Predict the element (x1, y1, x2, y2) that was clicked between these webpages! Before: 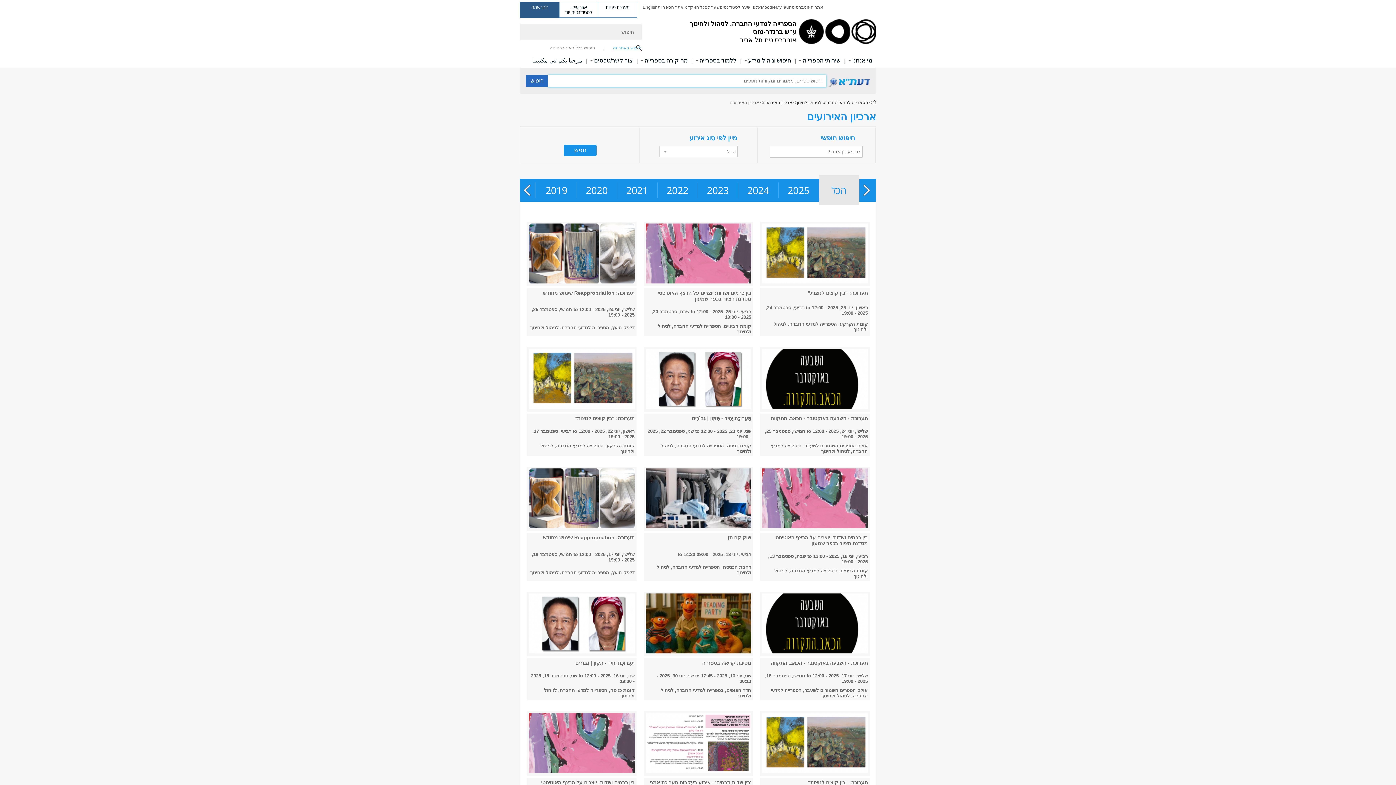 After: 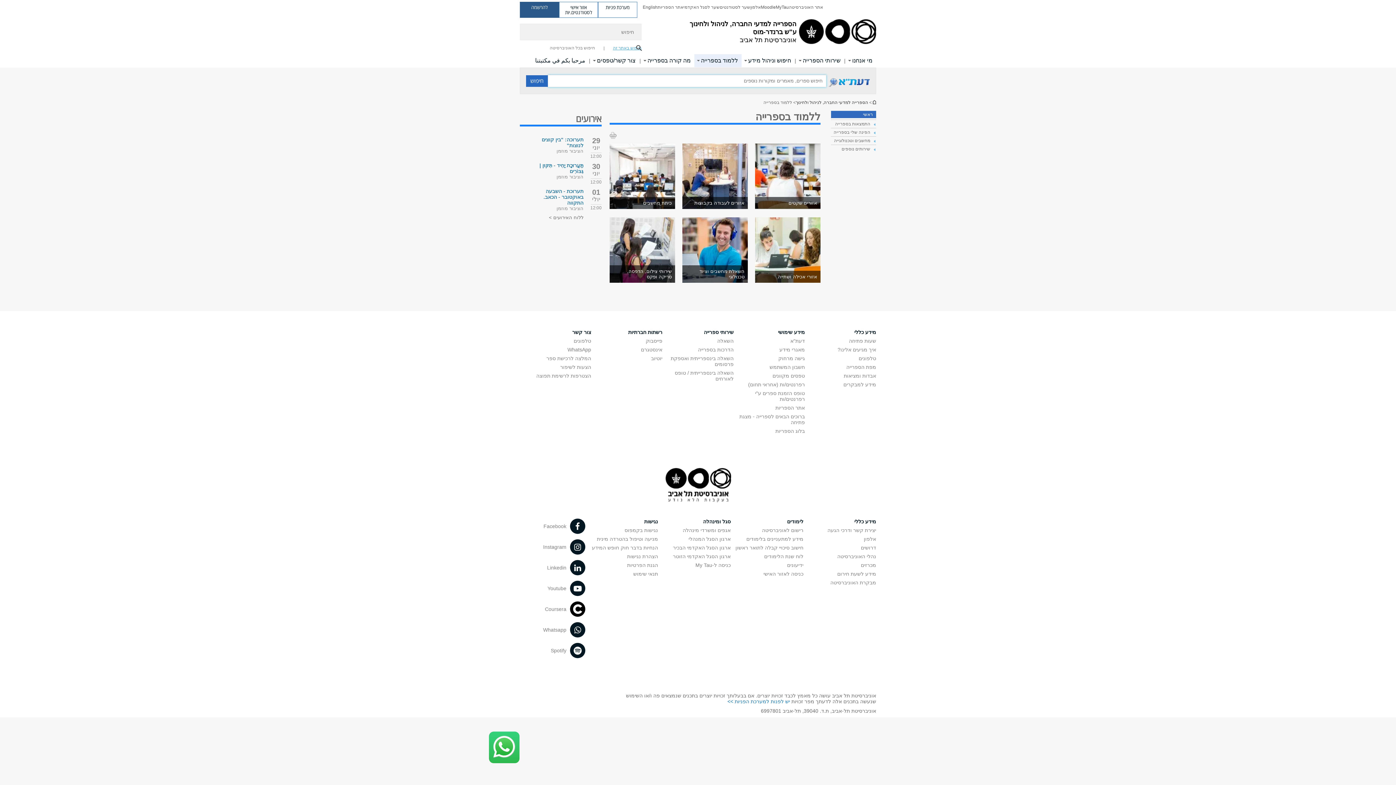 Action: bbox: (699, 54, 736, 67) label: ללמוד בספרייה קישור הרחבה